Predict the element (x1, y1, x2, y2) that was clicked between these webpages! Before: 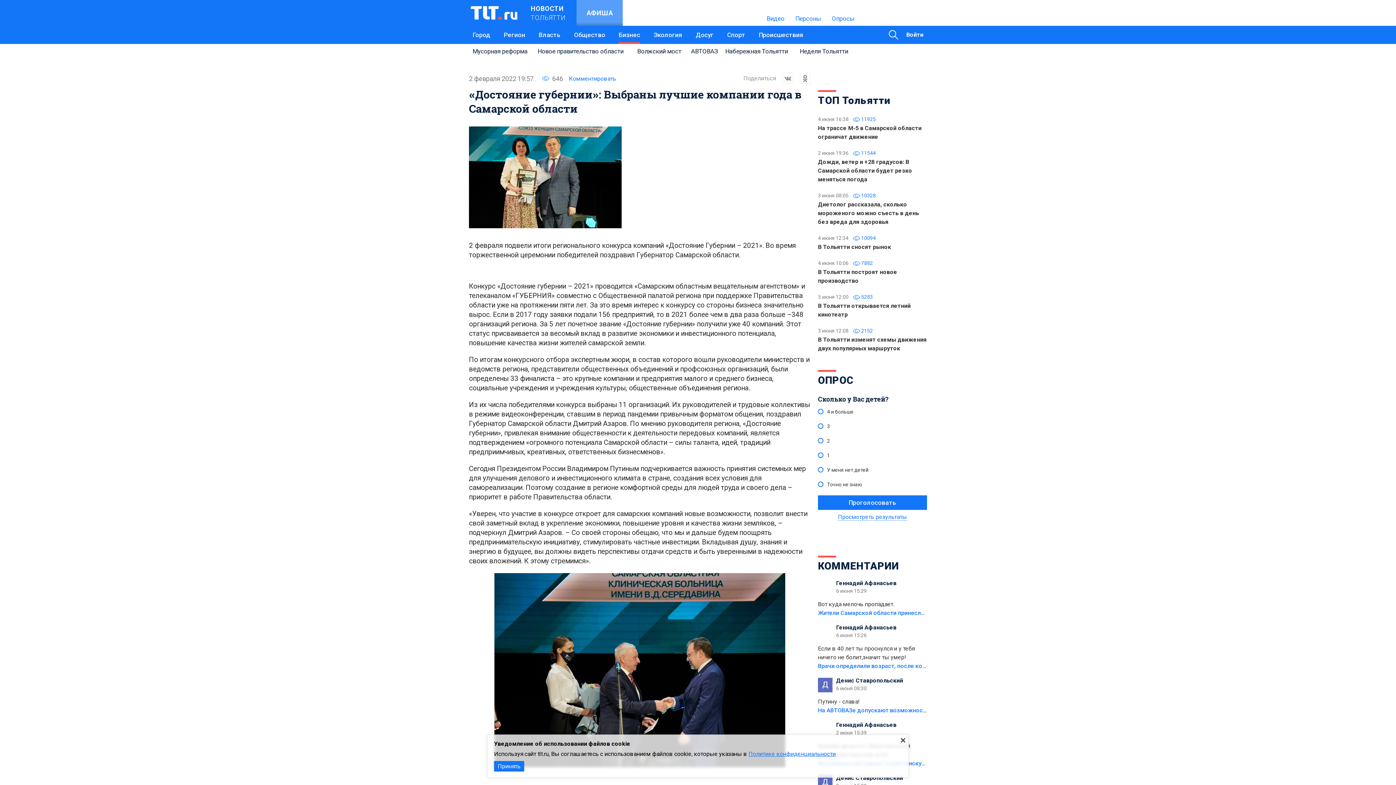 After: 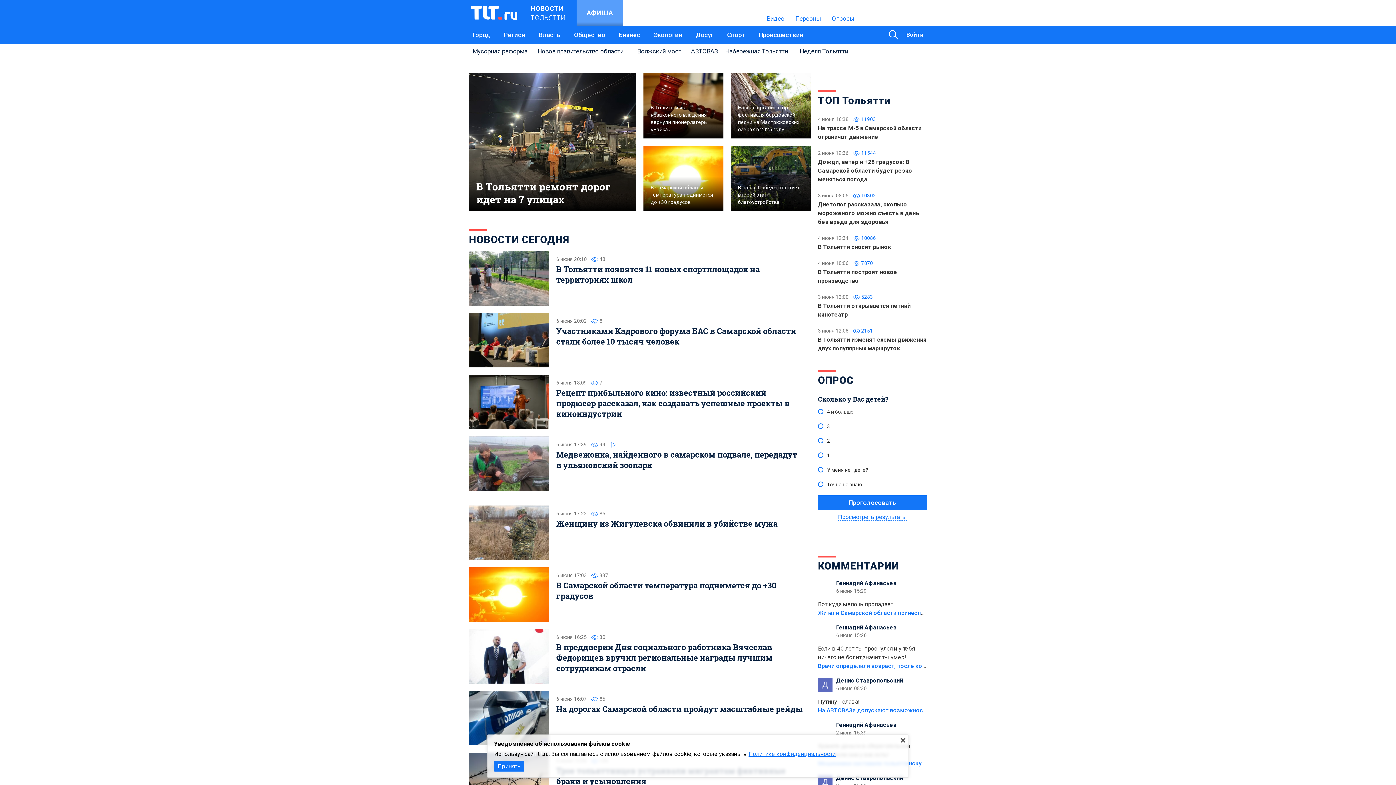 Action: bbox: (470, 0, 520, 25)